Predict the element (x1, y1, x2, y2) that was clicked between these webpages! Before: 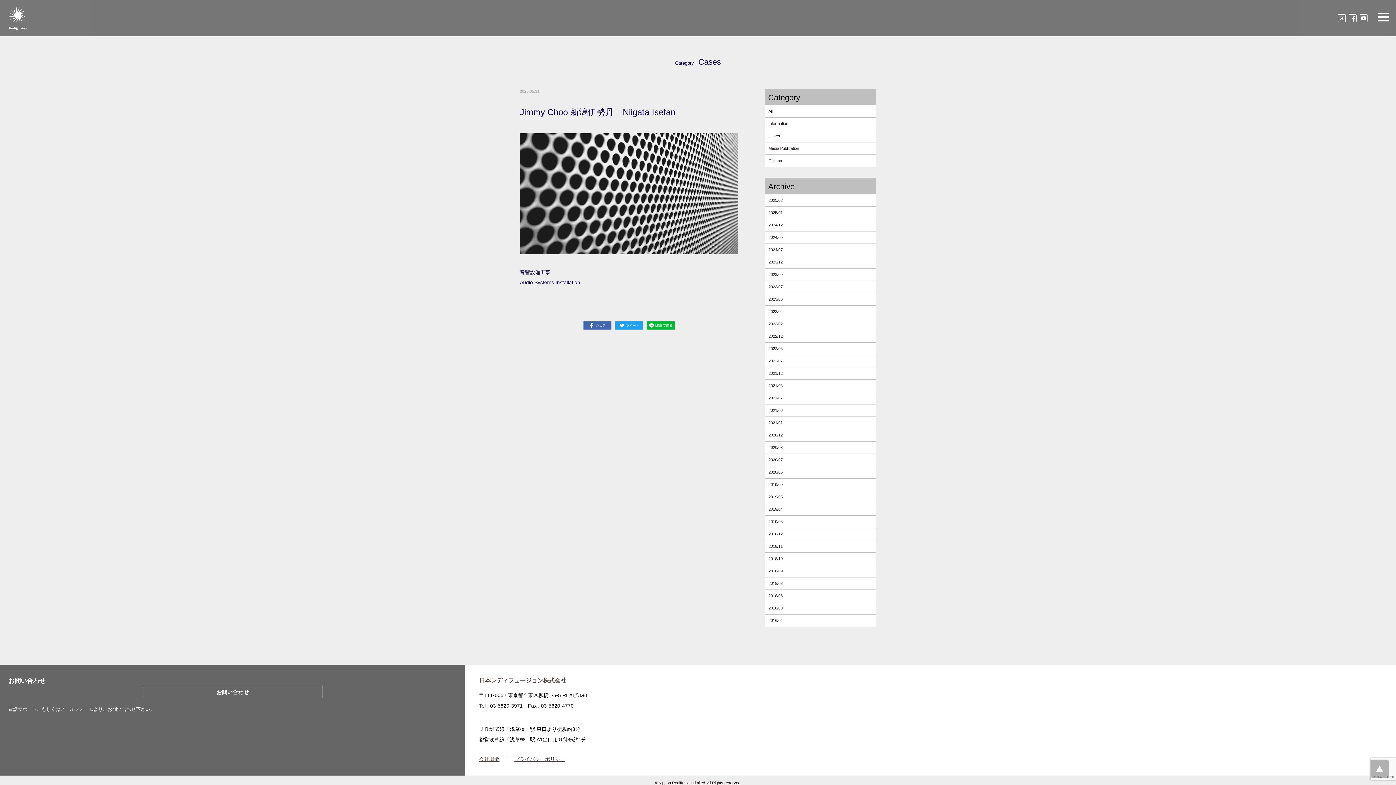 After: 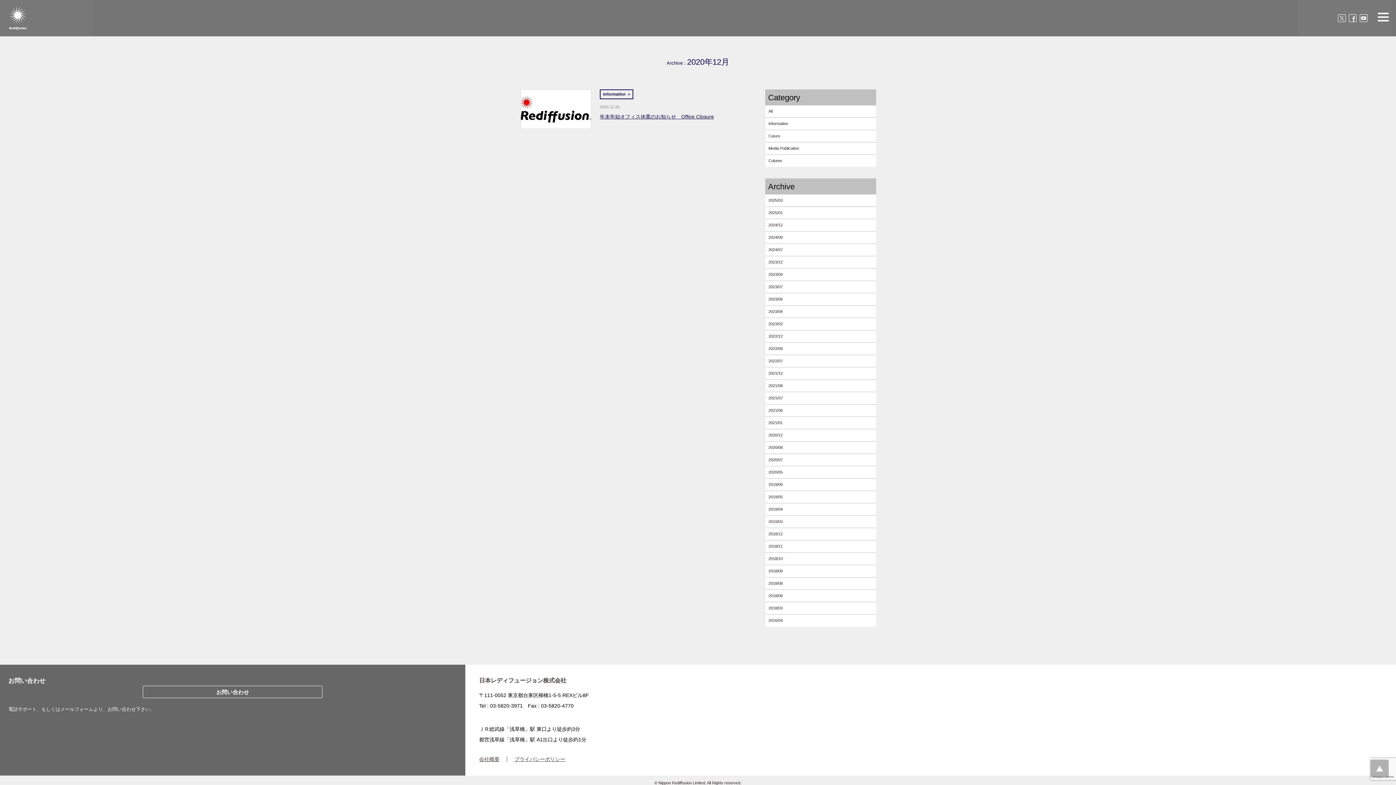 Action: bbox: (765, 429, 876, 441) label: 2020/12